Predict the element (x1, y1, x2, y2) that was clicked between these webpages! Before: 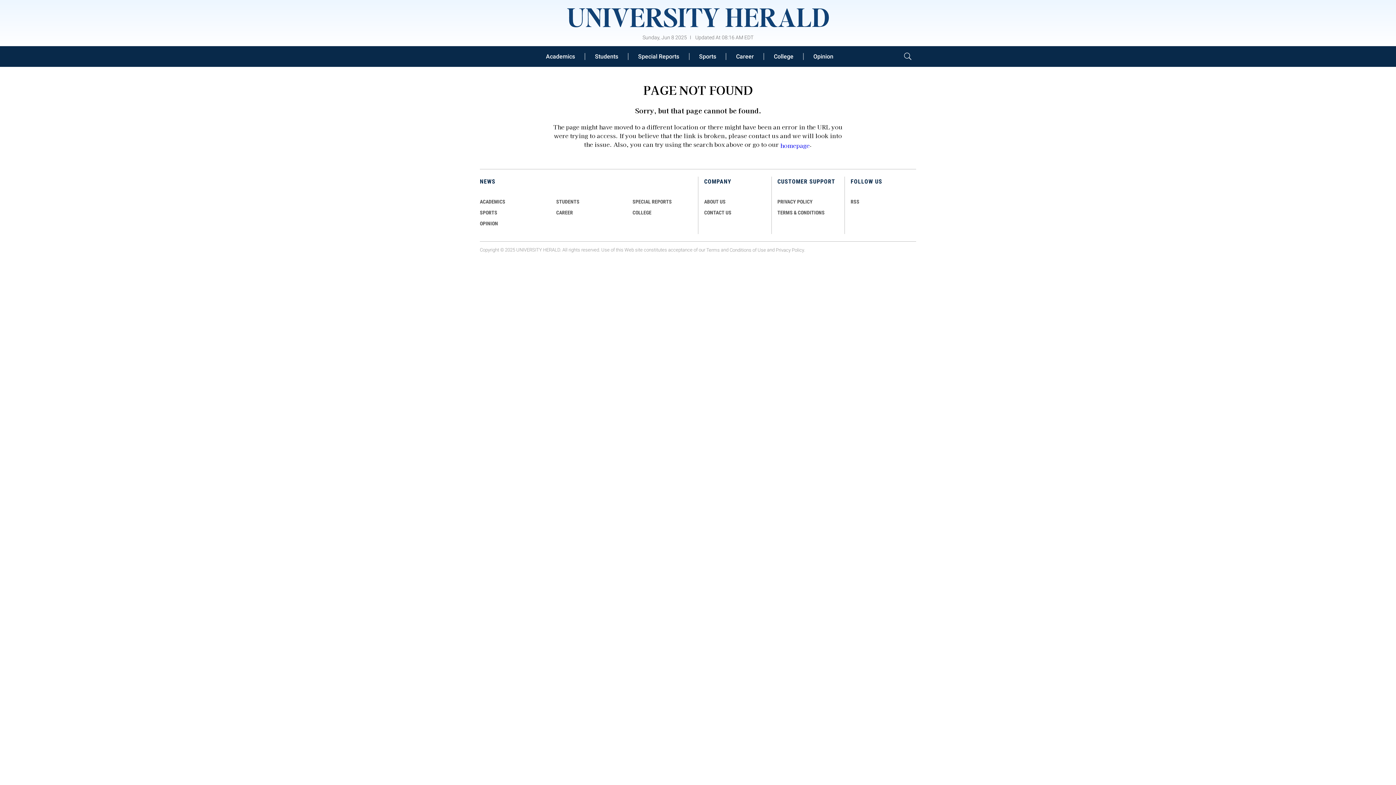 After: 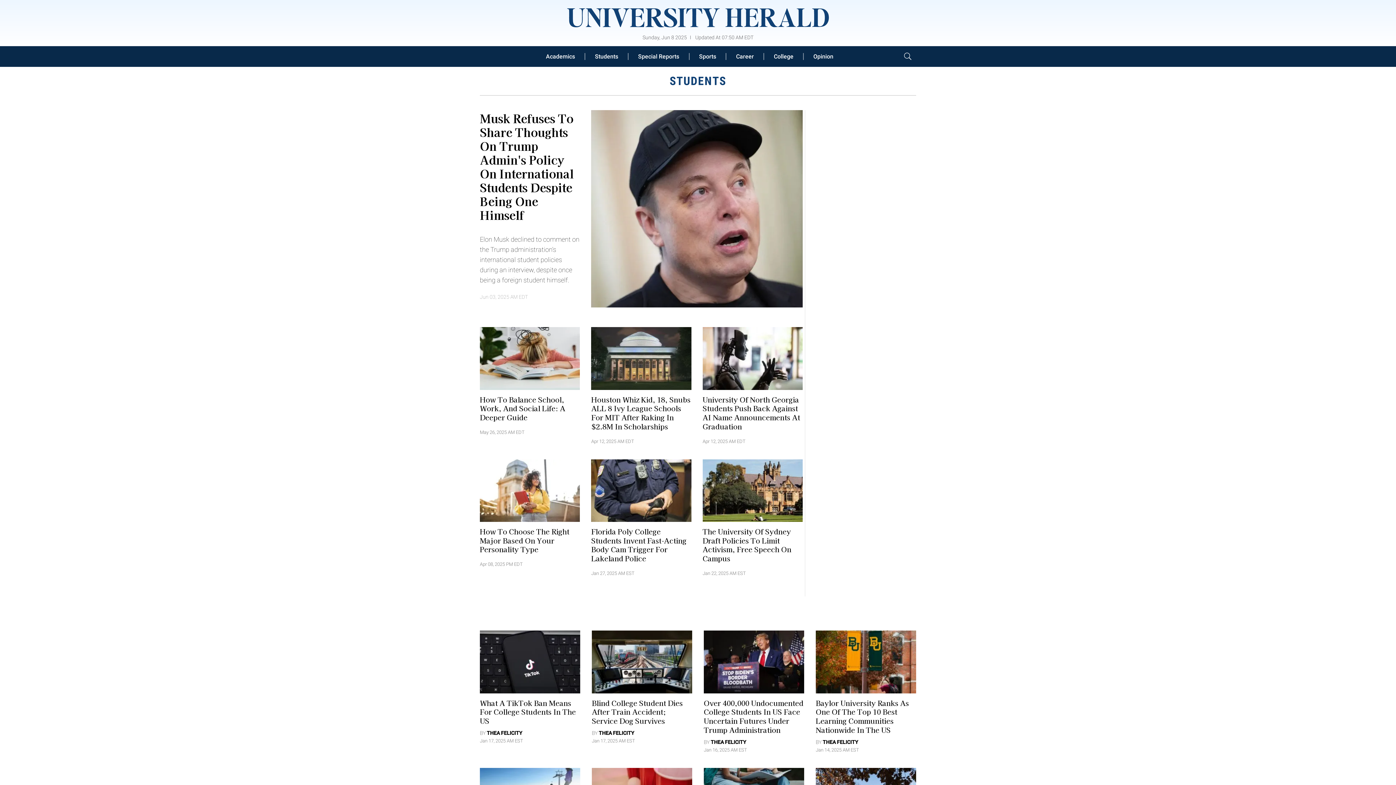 Action: label: Students bbox: (585, 52, 628, 59)